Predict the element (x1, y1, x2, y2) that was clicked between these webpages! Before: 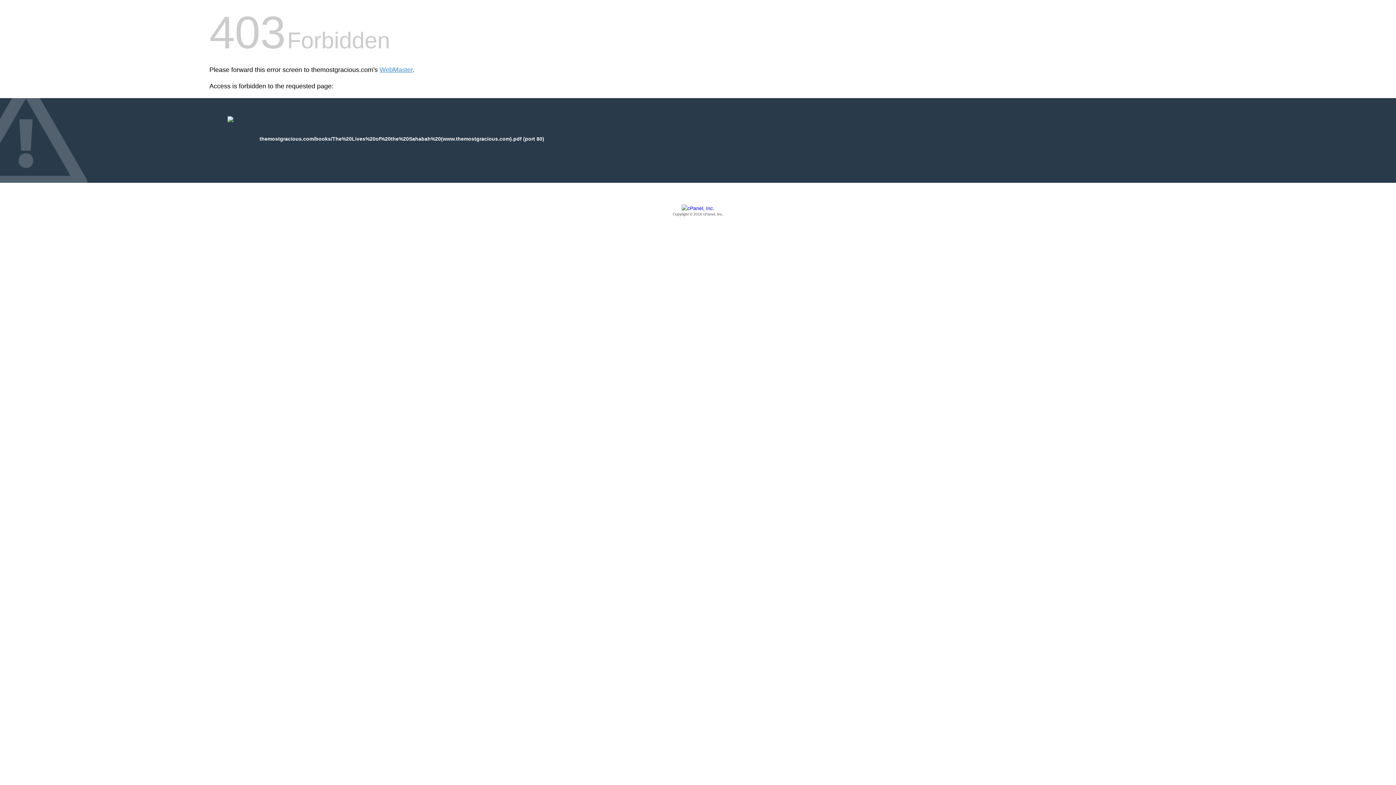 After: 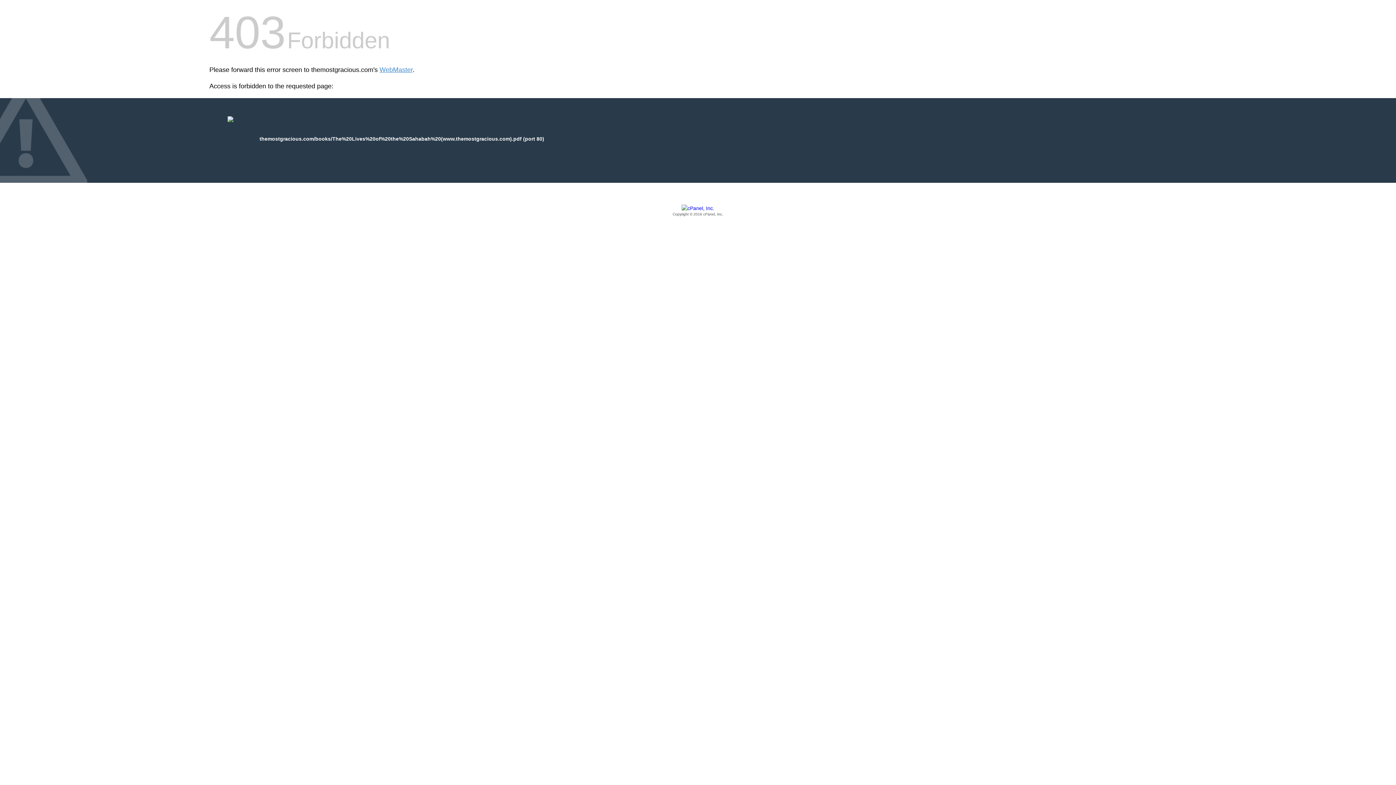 Action: bbox: (209, 205, 1186, 217) label: Copyright © 2016 cPanel, Inc.